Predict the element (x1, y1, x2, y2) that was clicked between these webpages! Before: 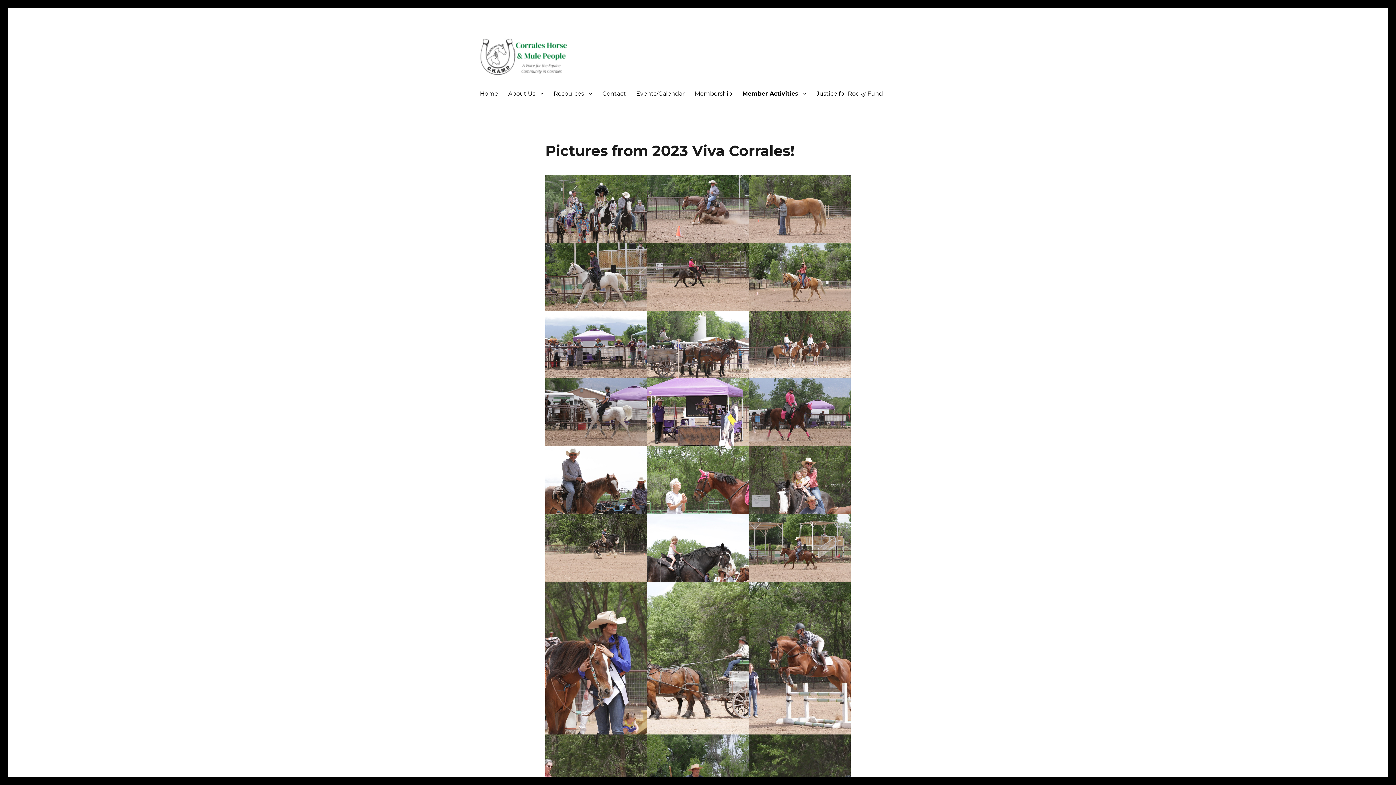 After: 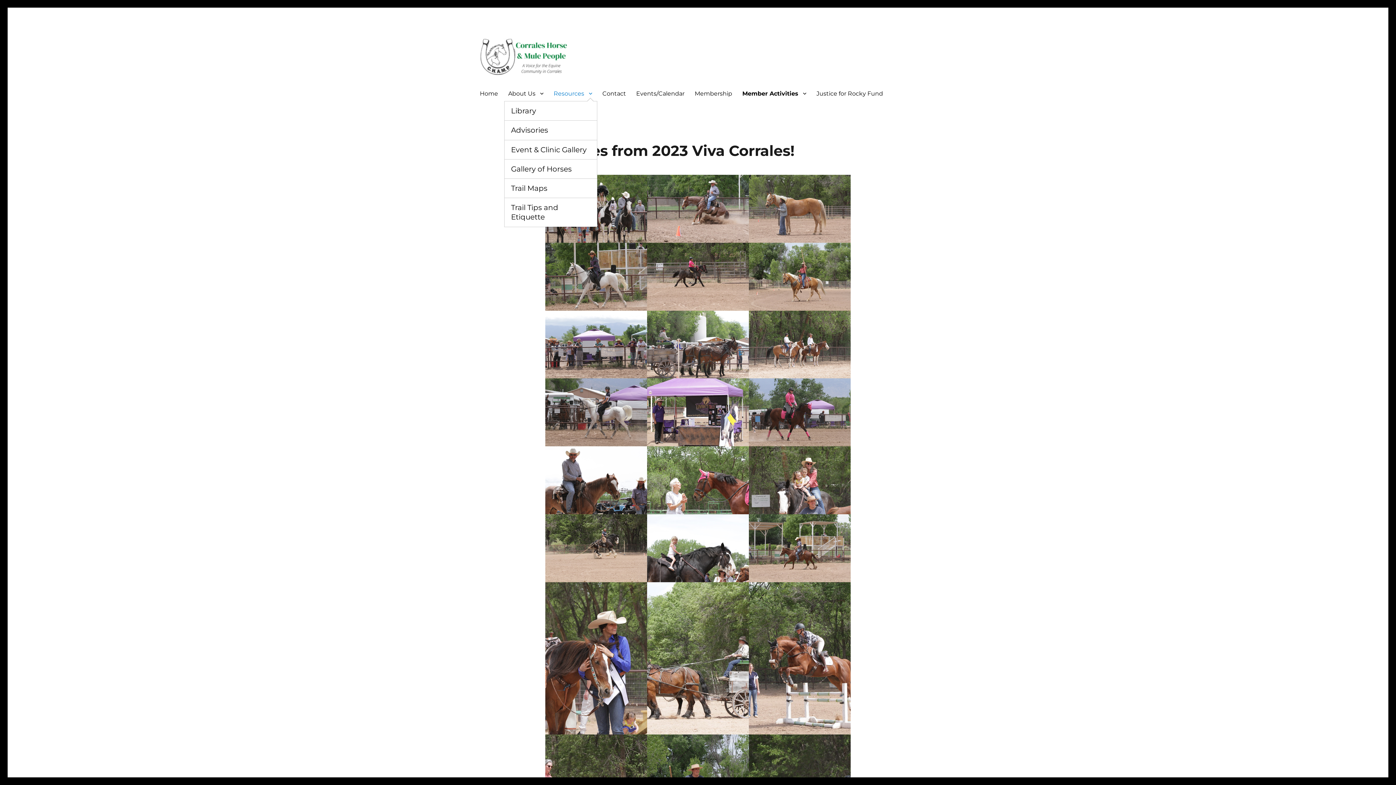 Action: label: Resources bbox: (548, 85, 597, 101)